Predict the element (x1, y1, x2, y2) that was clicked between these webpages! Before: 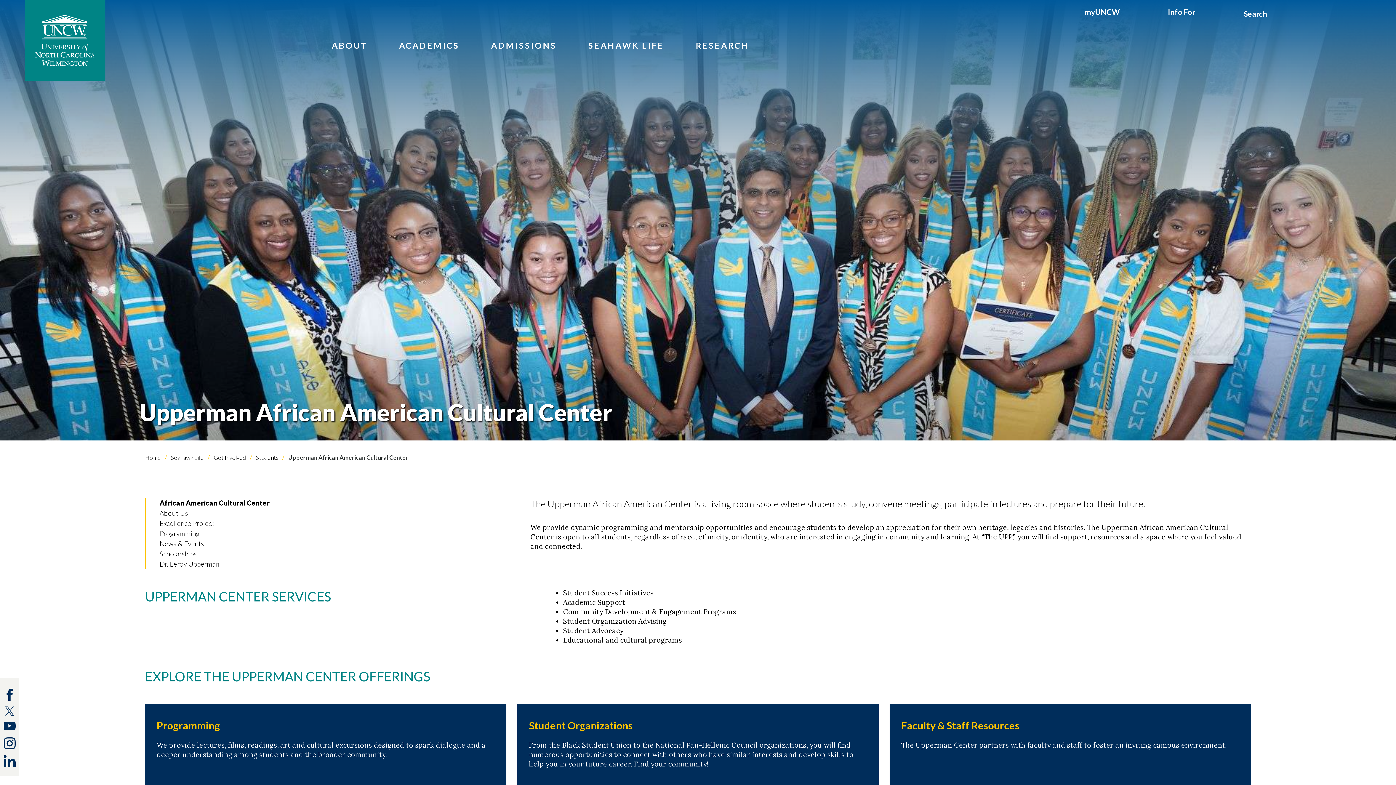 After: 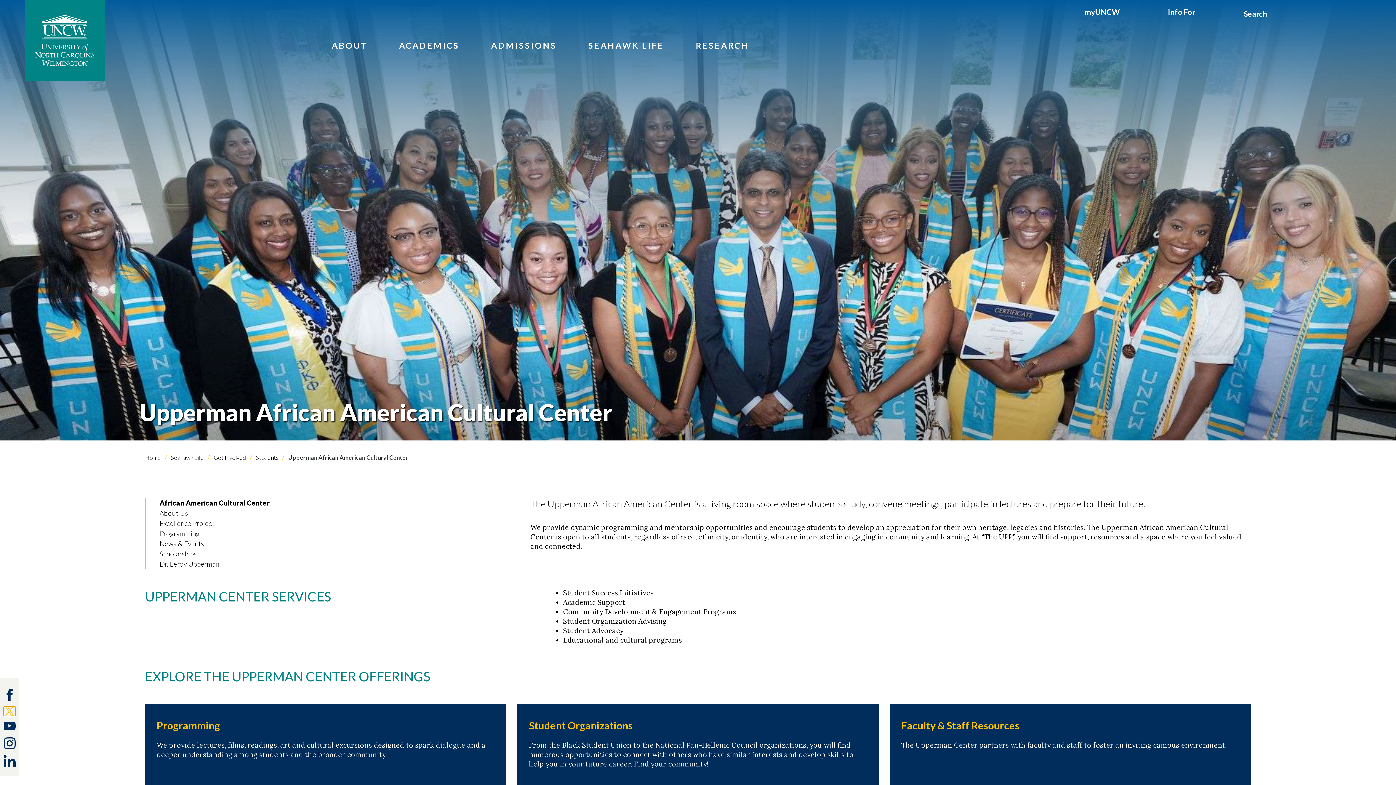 Action: bbox: (3, 706, 15, 716) label: twitter